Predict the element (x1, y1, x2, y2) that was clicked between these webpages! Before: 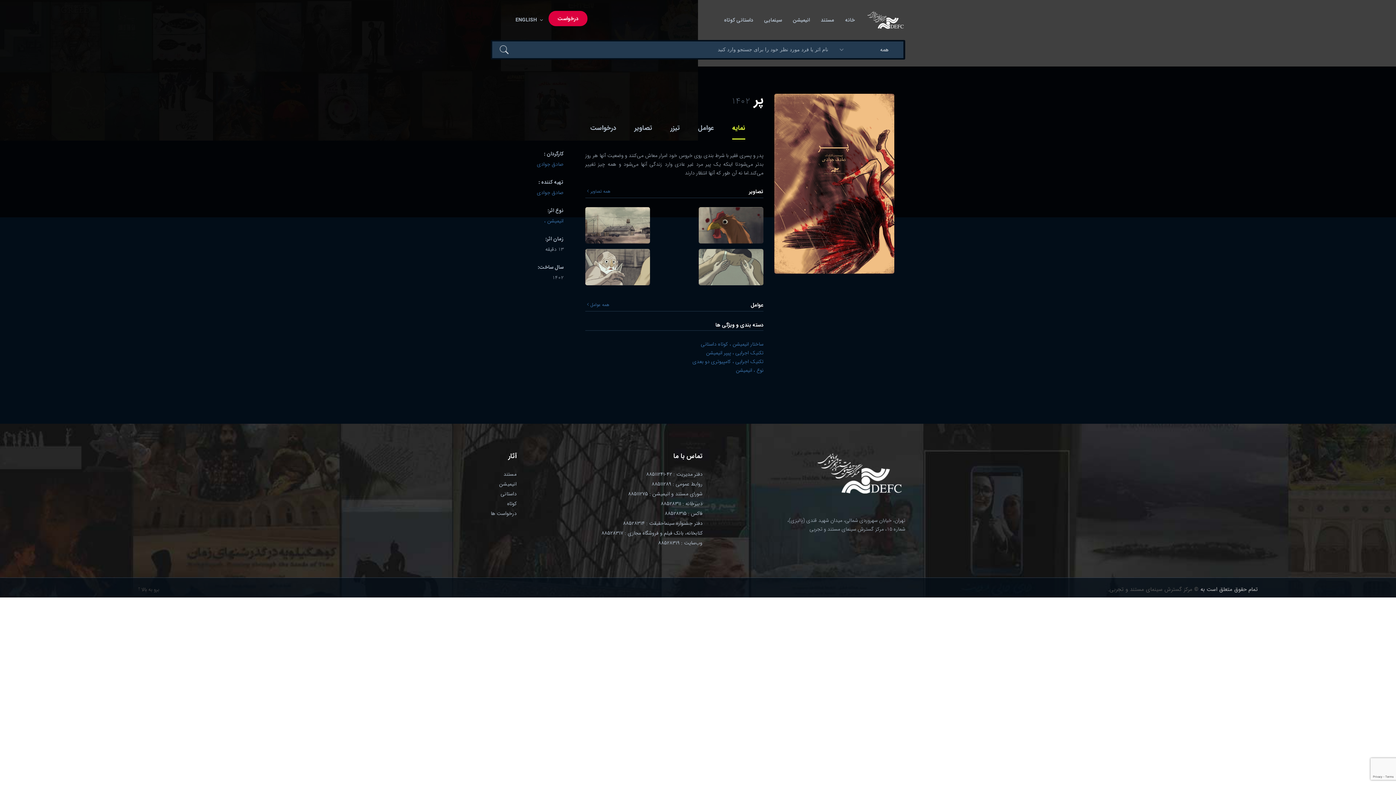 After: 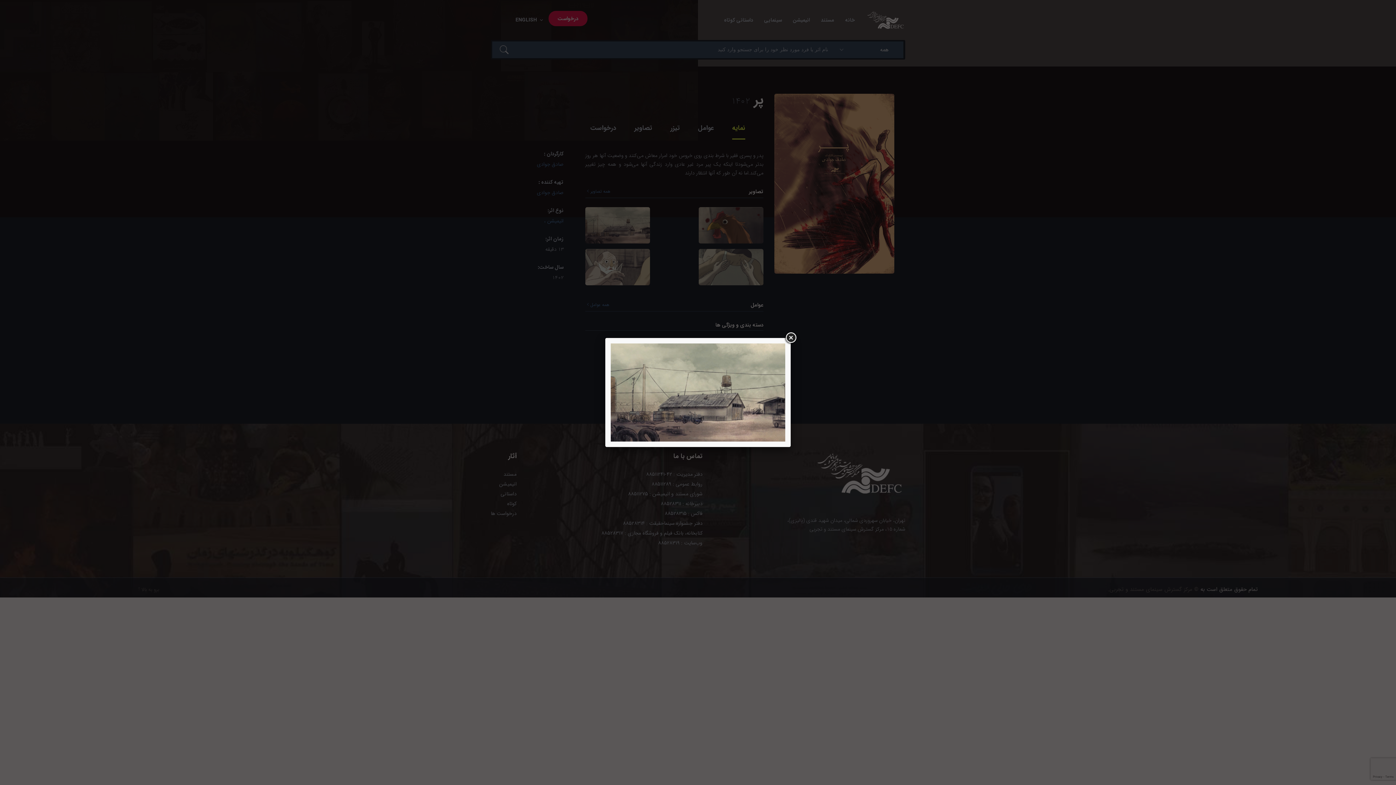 Action: bbox: (585, 207, 650, 249)